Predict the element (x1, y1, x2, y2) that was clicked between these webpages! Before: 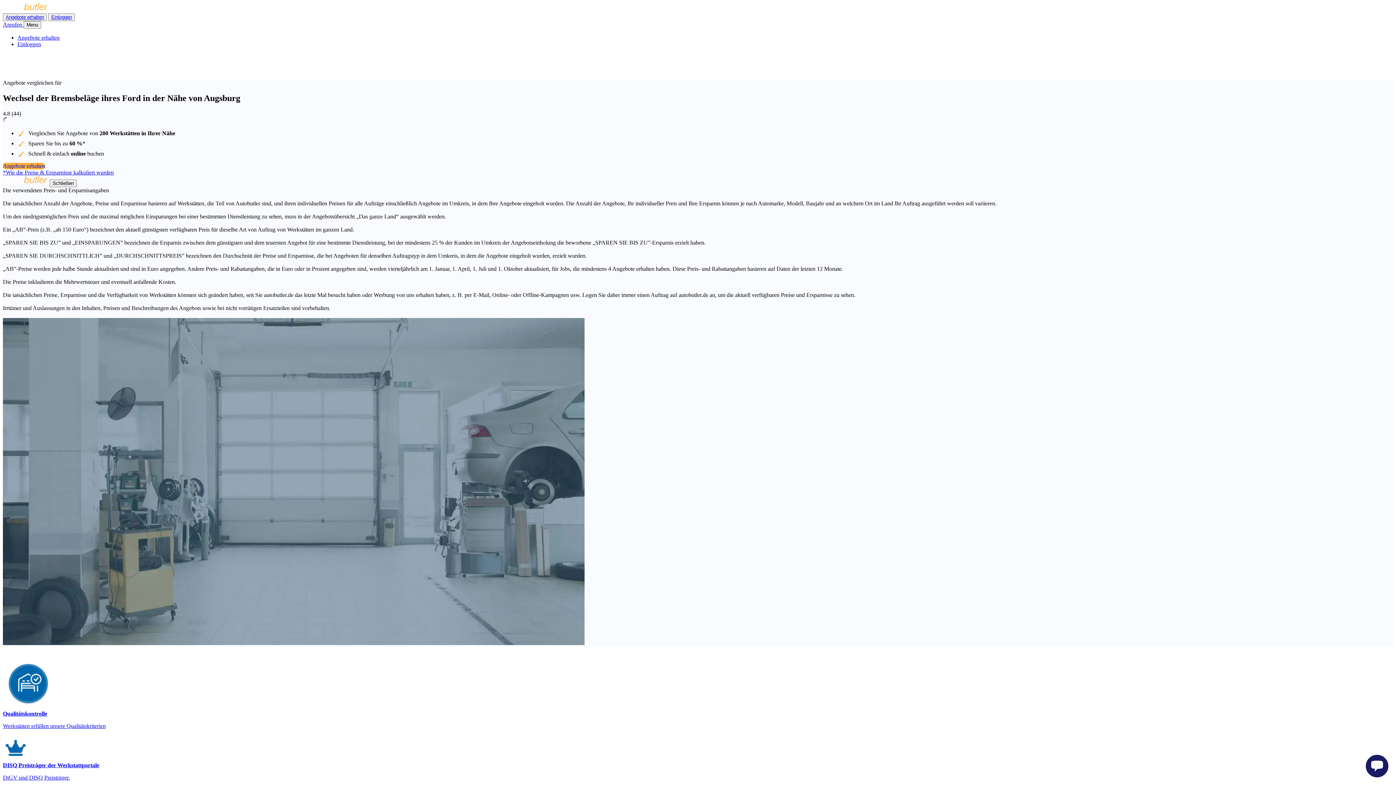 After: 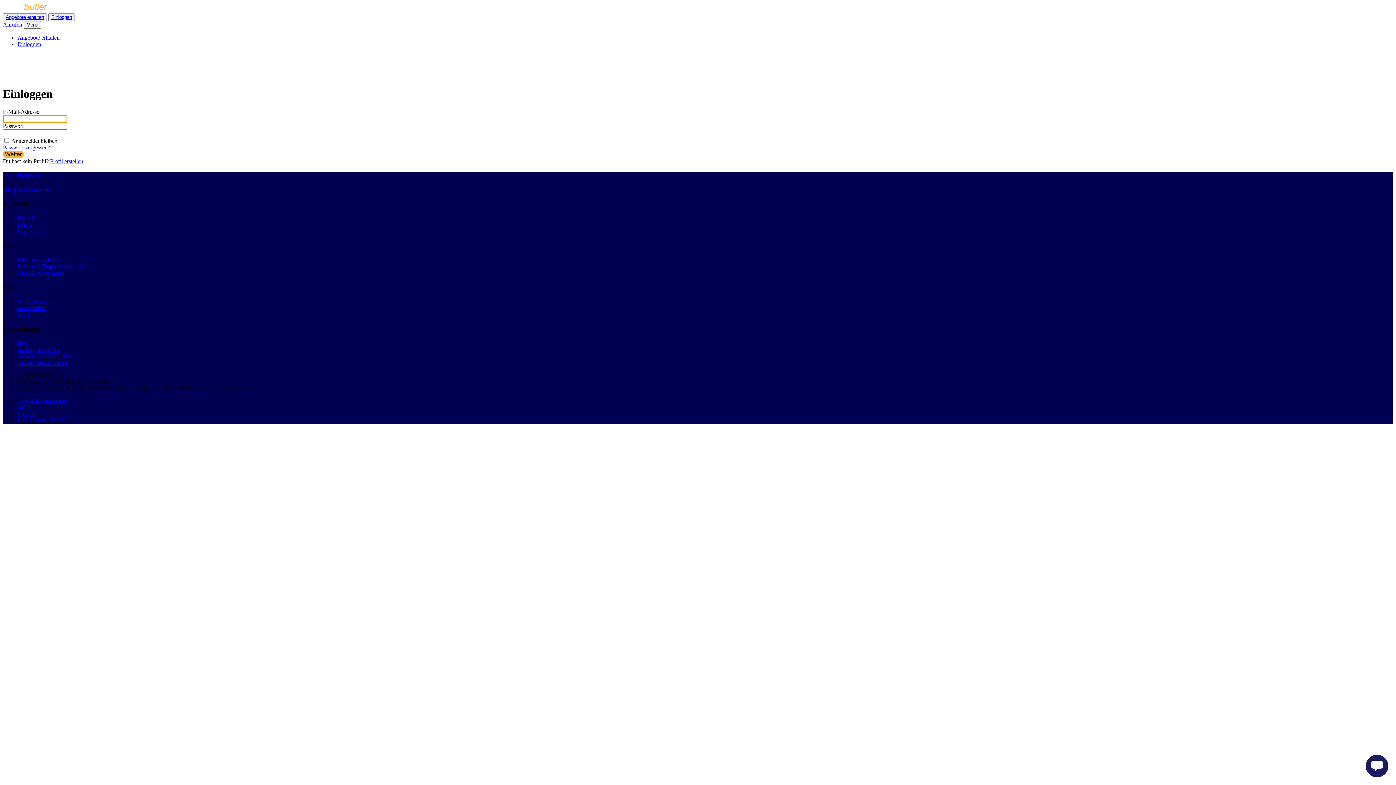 Action: bbox: (48, 13, 74, 21) label: Einloggen